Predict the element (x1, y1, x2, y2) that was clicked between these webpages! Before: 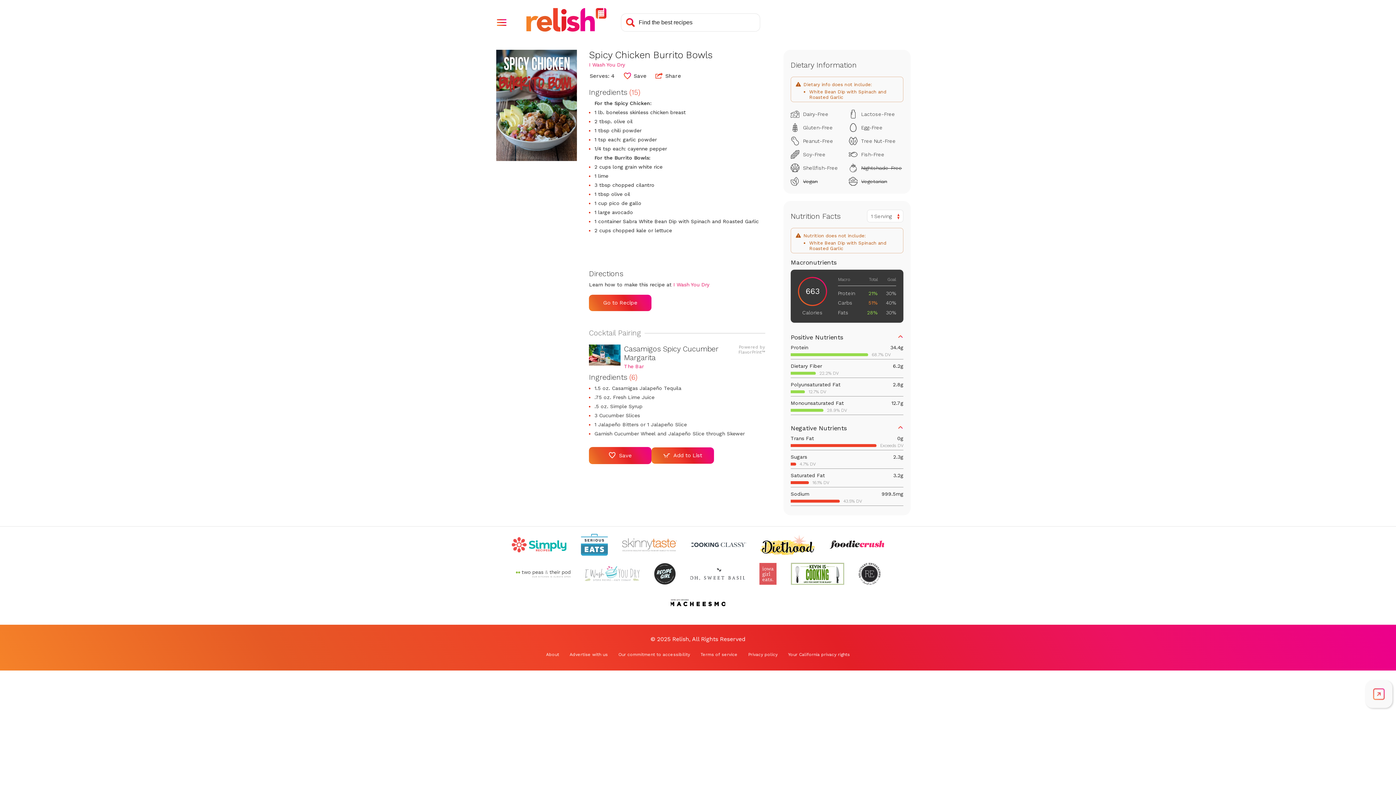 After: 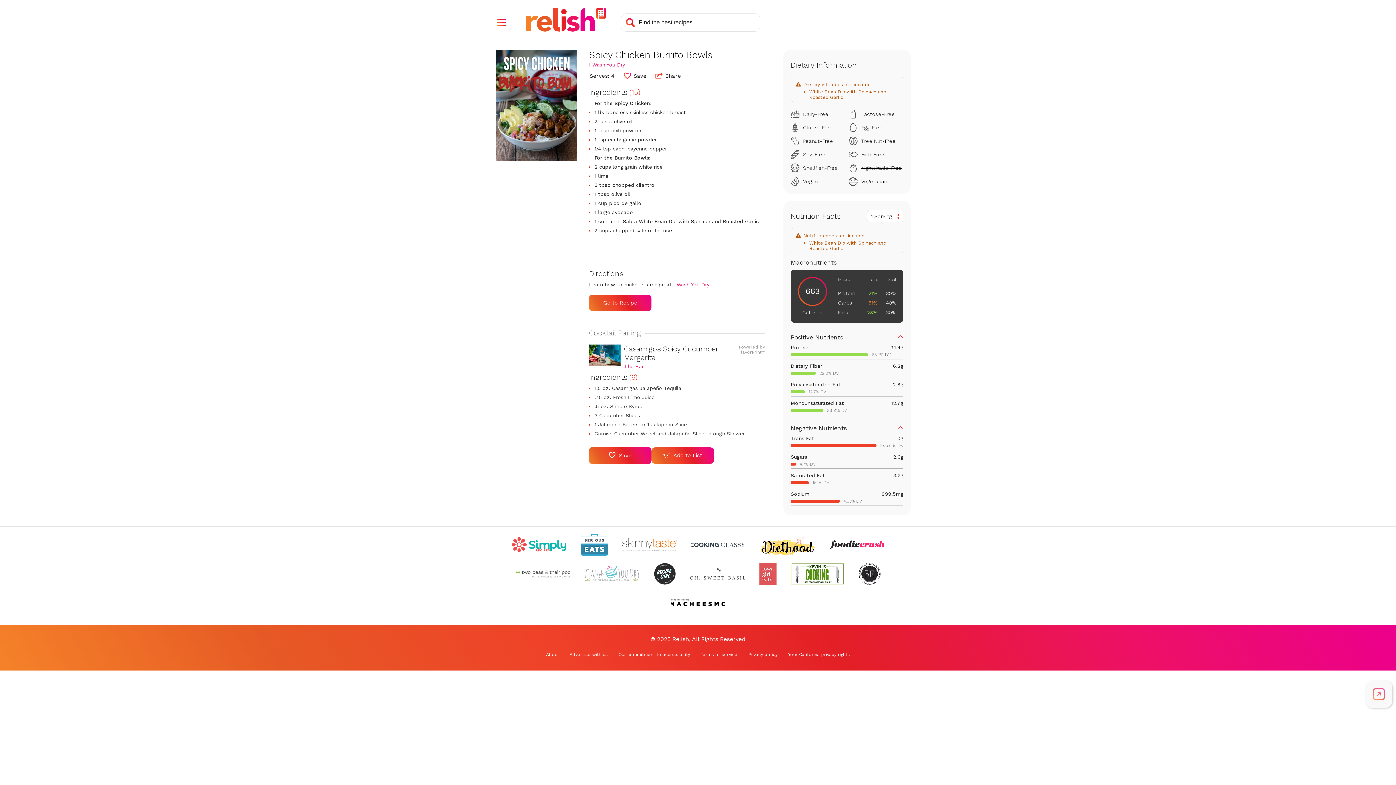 Action: bbox: (858, 563, 880, 585) label: Check out Reluctant Entertainer (Opens in a new tab)